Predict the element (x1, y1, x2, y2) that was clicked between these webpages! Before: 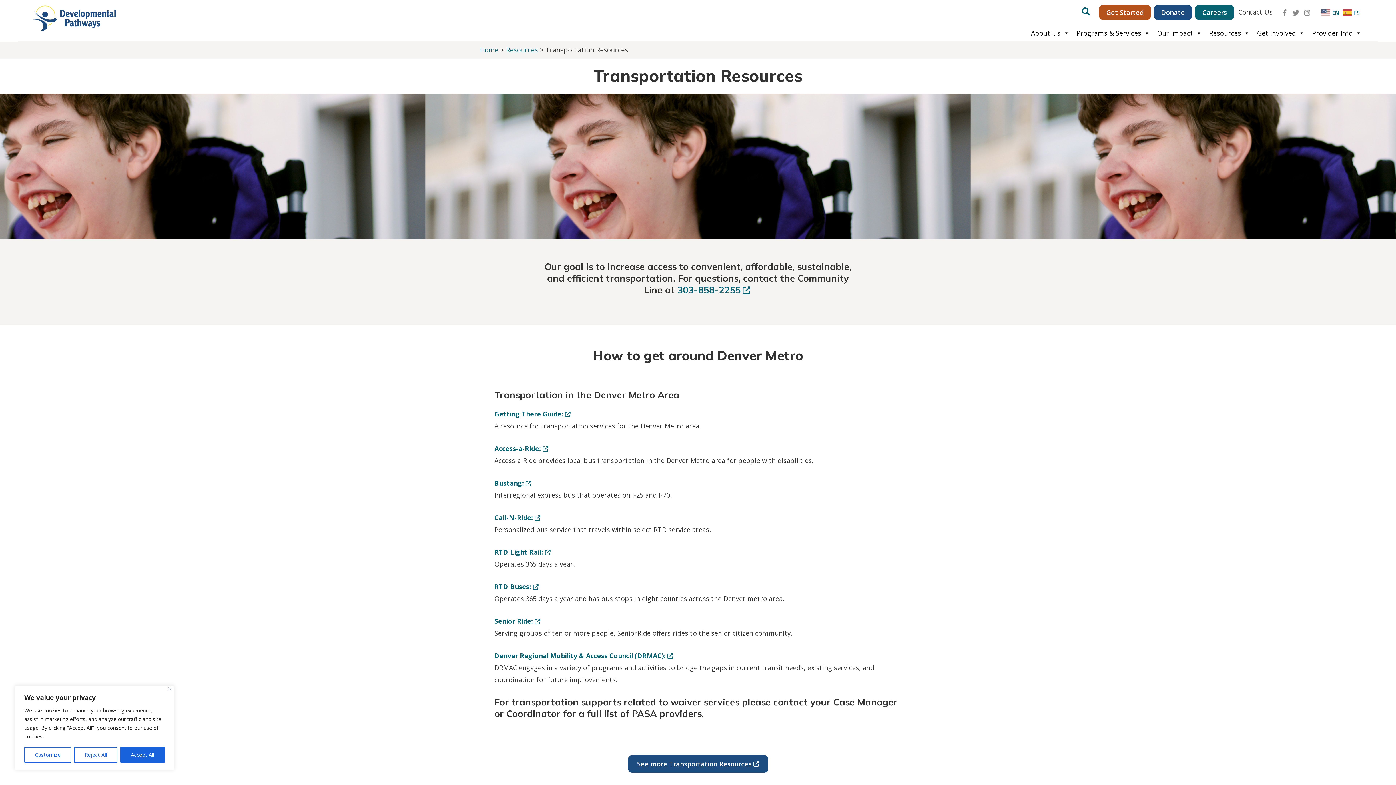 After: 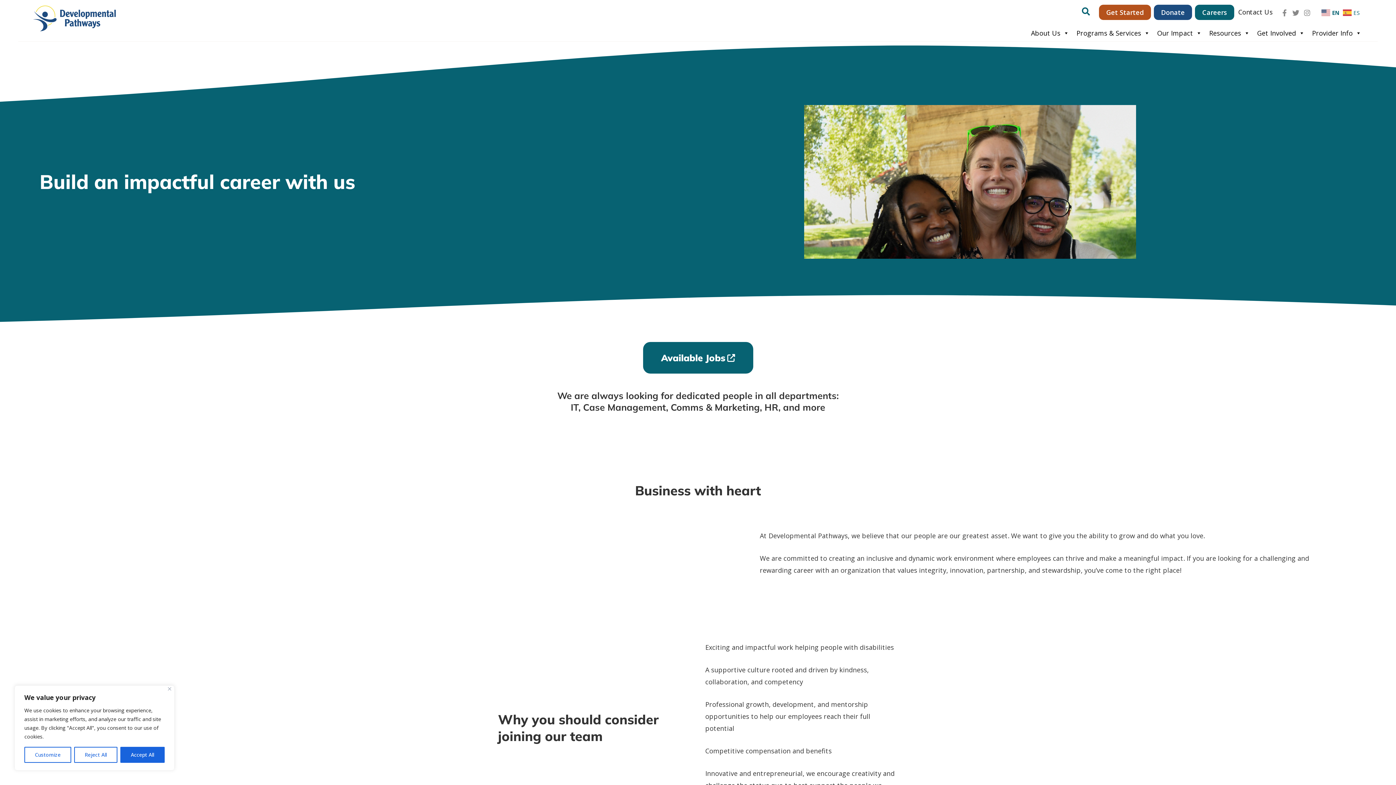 Action: bbox: (1195, 4, 1230, 19) label: Careers